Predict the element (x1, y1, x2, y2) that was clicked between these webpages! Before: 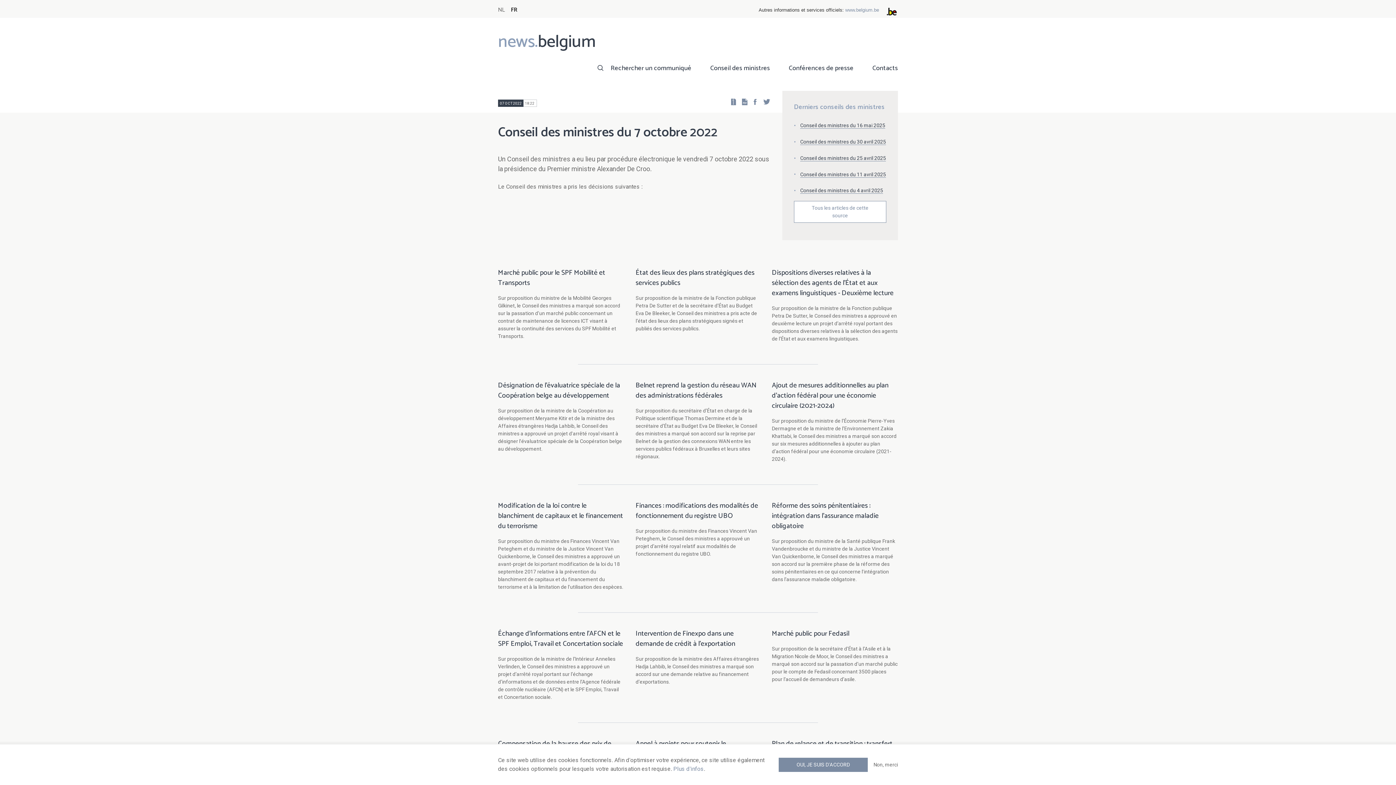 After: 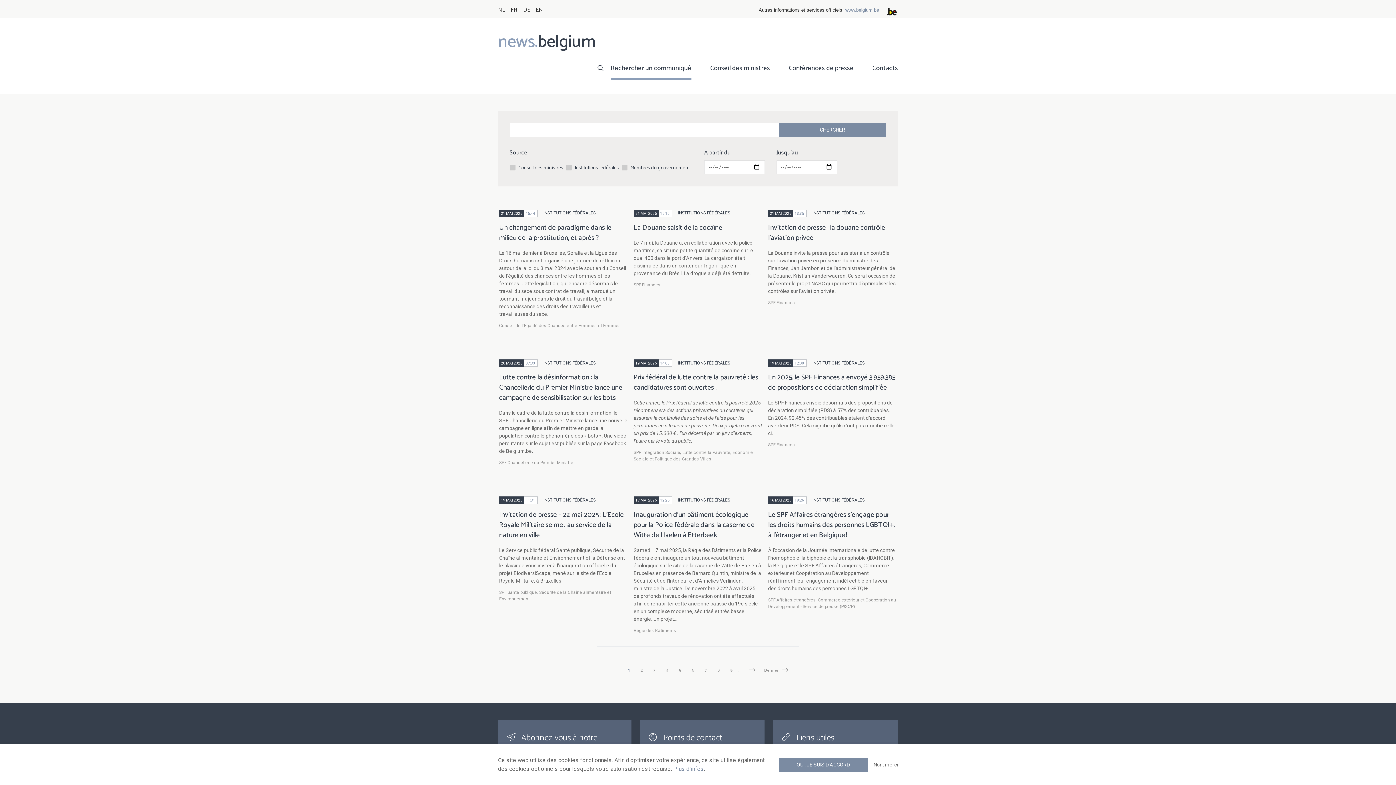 Action: label: Rechercher un communiqué bbox: (610, 62, 691, 79)